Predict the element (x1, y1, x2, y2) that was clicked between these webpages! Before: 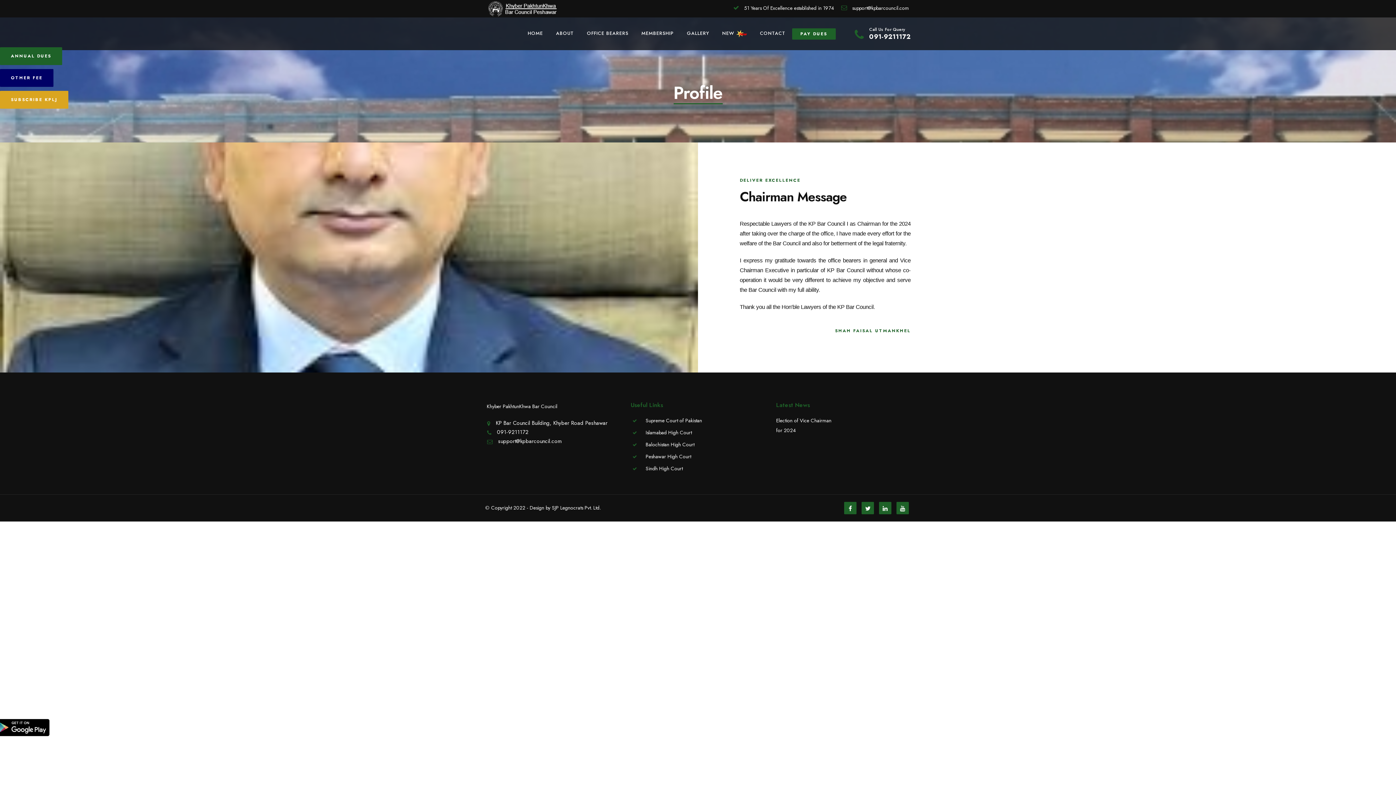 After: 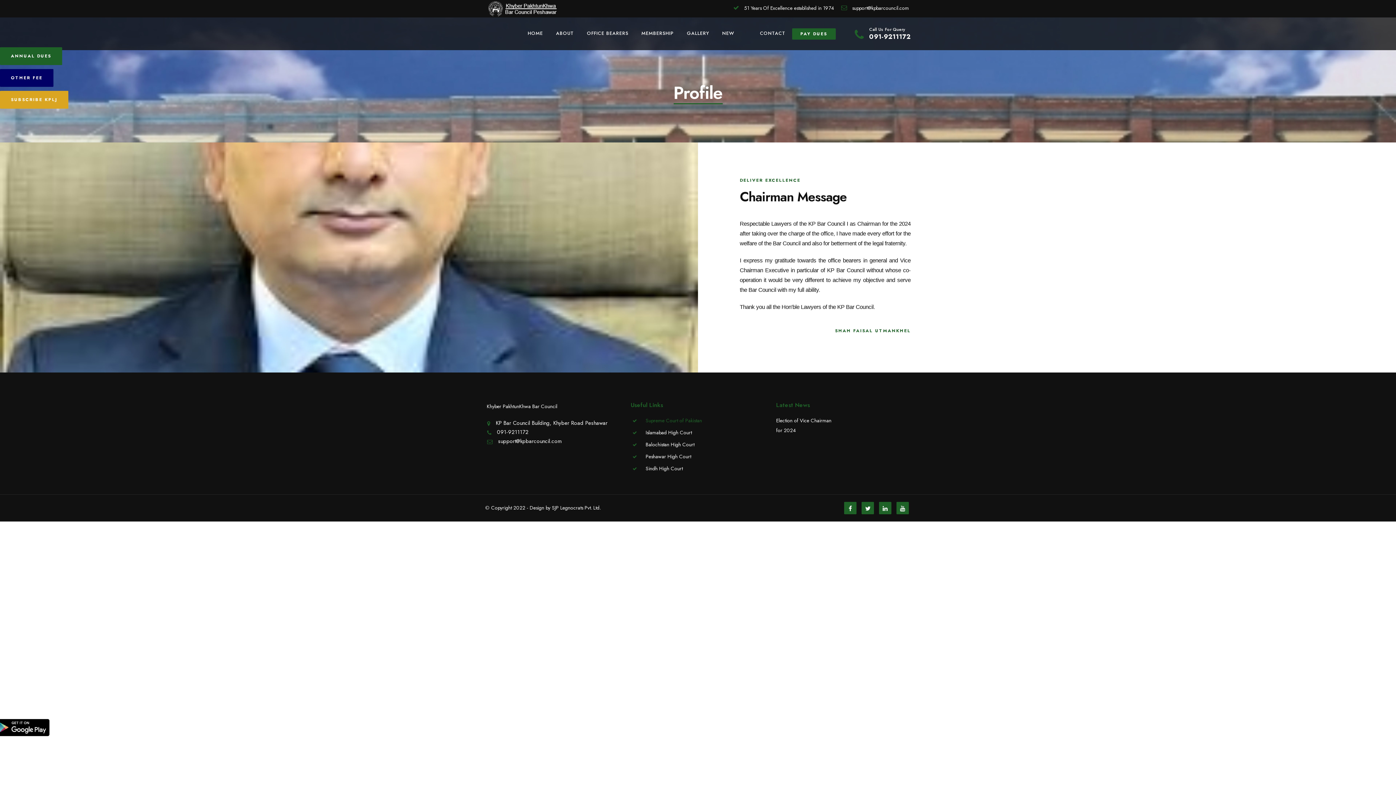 Action: label: Supreme Court of Pakistan bbox: (645, 417, 702, 424)